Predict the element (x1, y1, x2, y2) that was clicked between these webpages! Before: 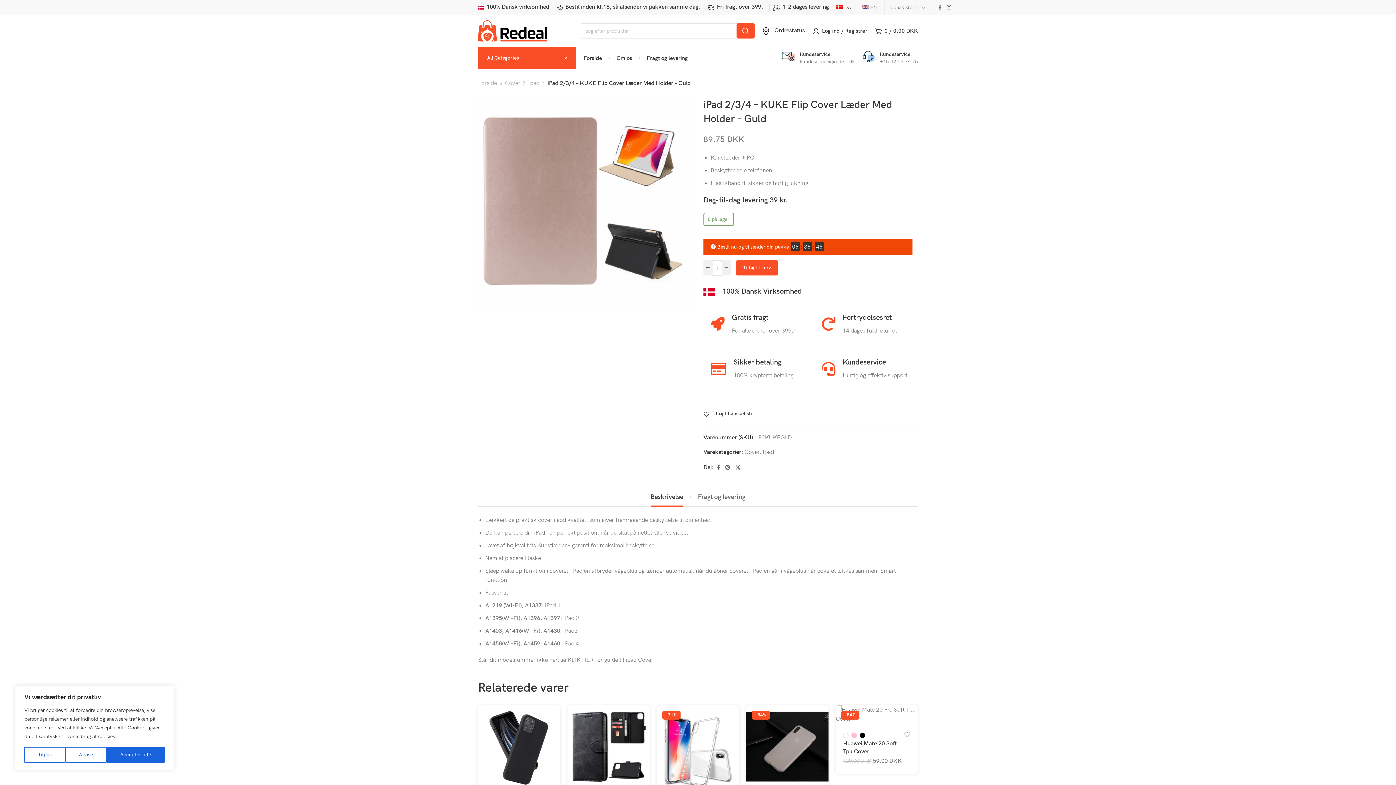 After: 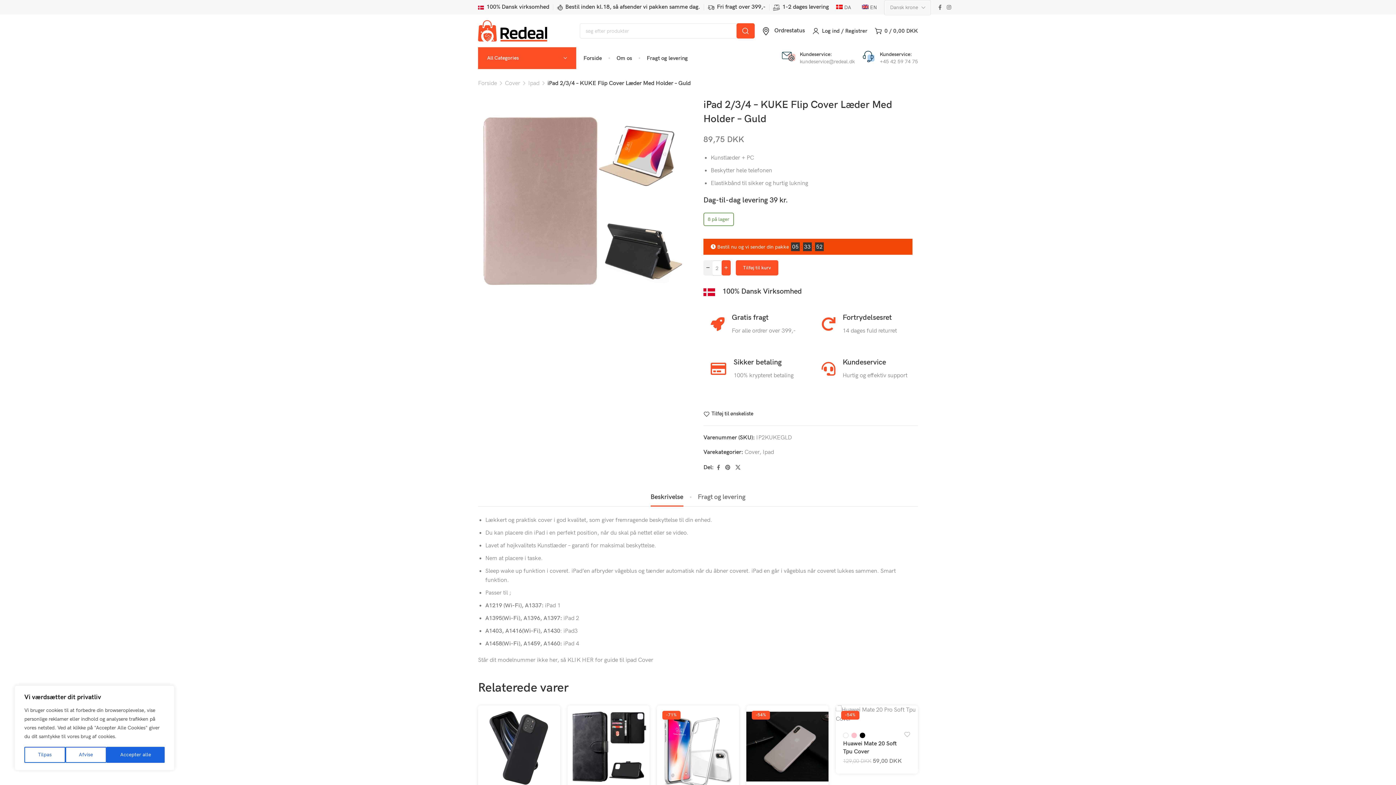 Action: bbox: (721, 260, 730, 275)